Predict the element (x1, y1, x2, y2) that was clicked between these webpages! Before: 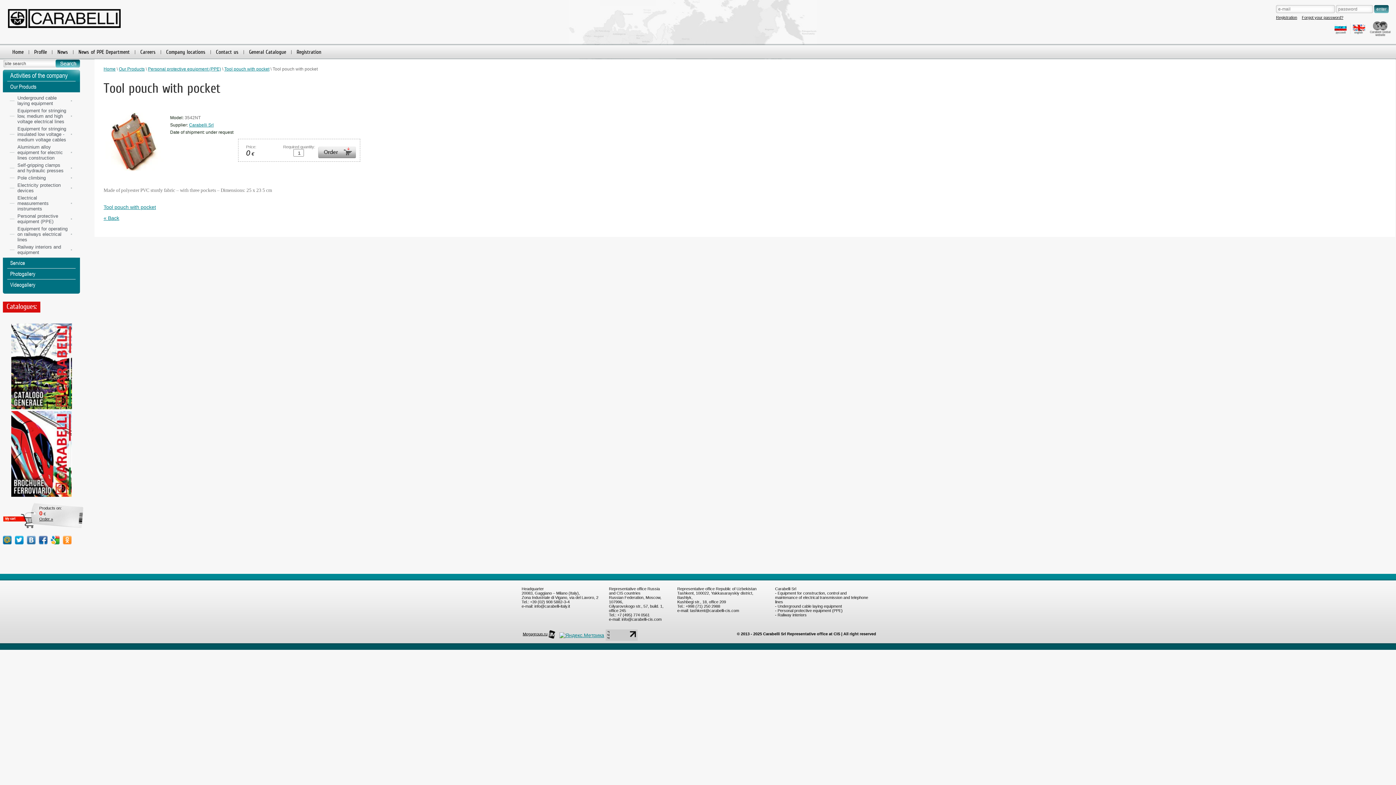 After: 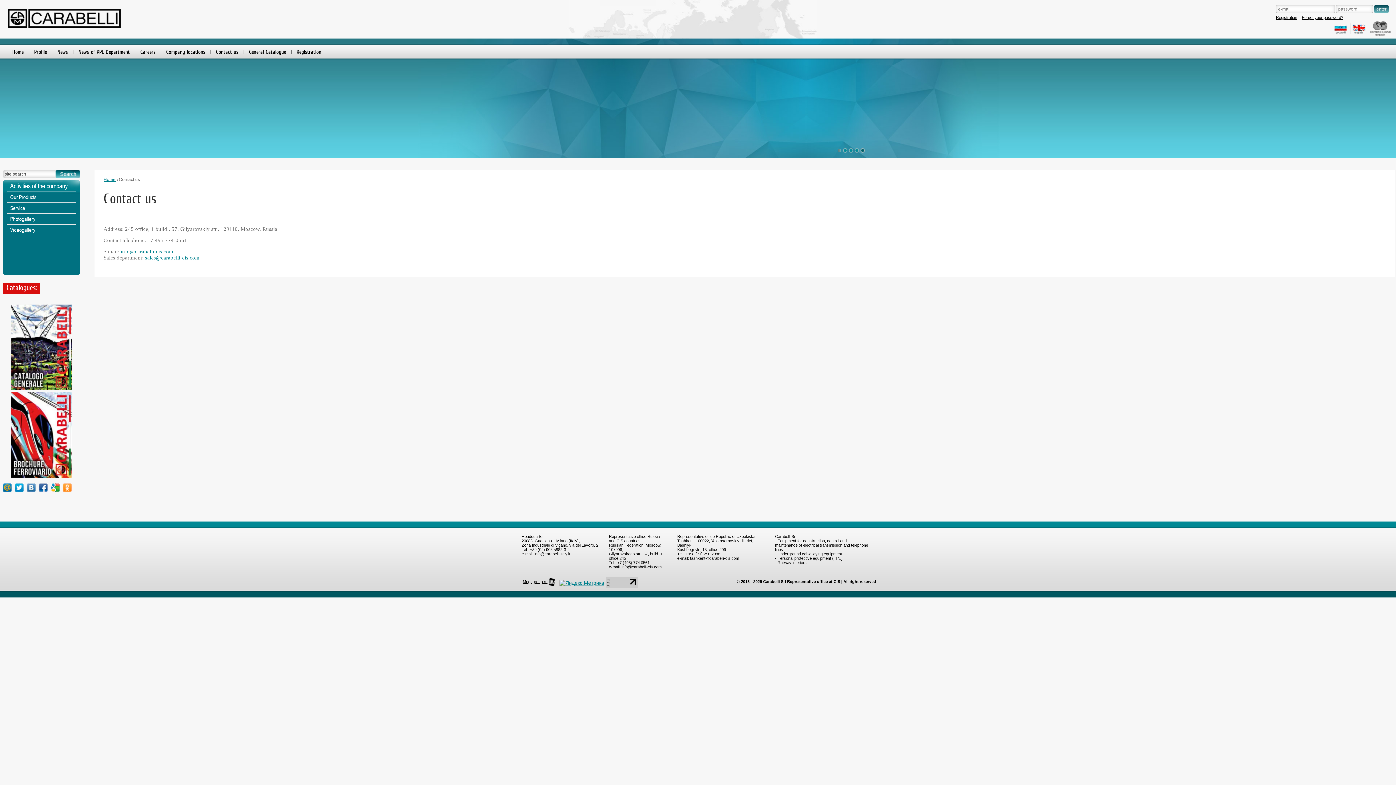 Action: bbox: (210, 45, 244, 58) label: Contact us